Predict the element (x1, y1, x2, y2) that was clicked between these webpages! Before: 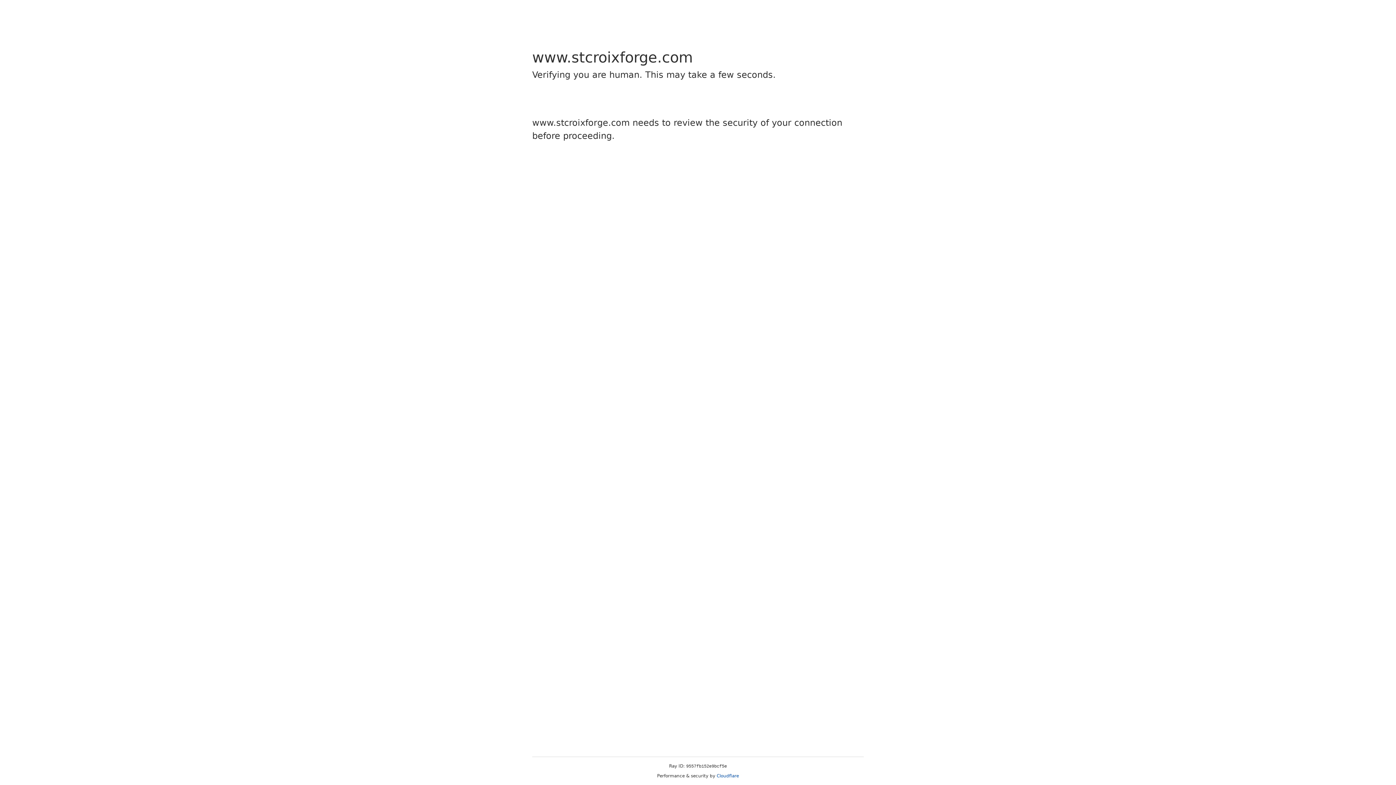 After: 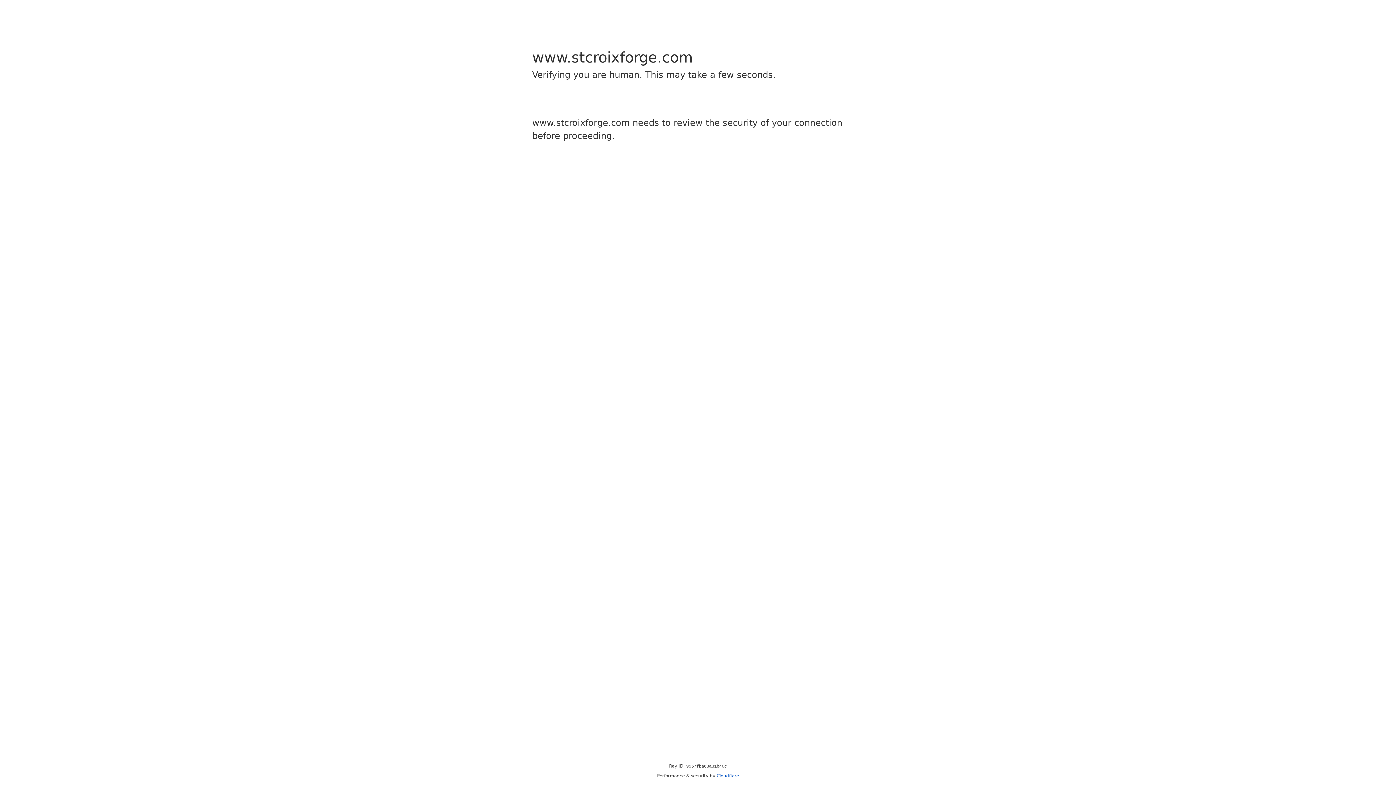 Action: label: Cloudflare bbox: (716, 773, 739, 778)